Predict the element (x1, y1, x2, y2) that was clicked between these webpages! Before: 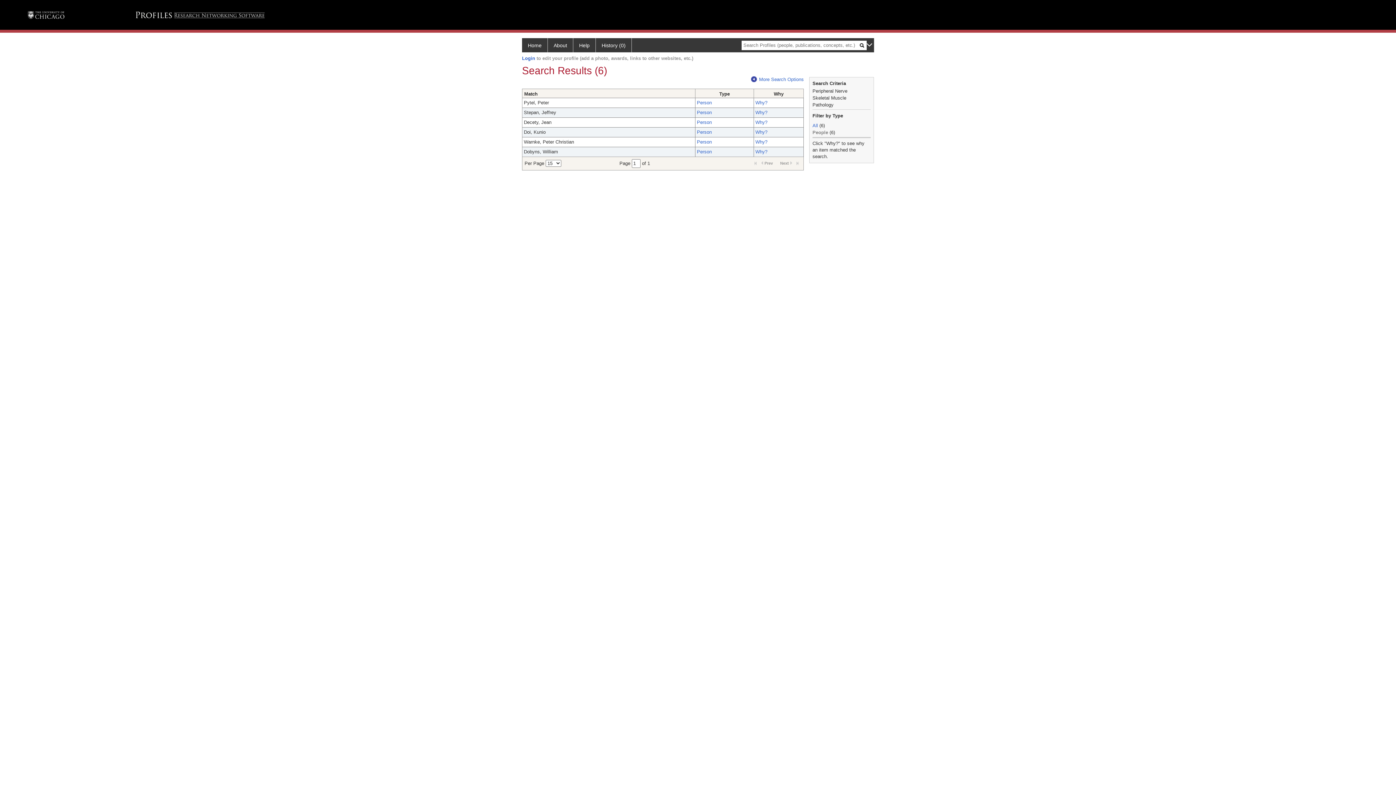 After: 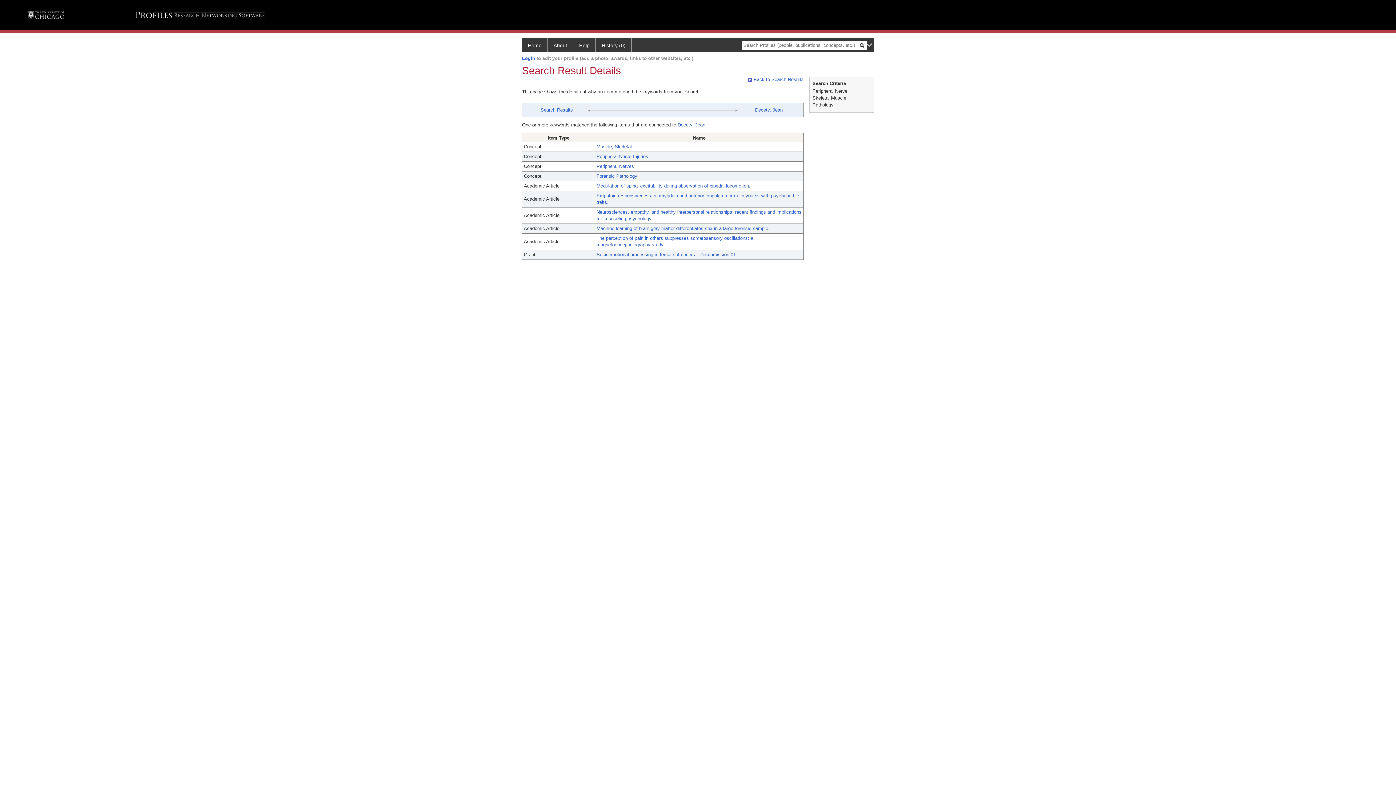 Action: label: Why? bbox: (755, 119, 767, 125)